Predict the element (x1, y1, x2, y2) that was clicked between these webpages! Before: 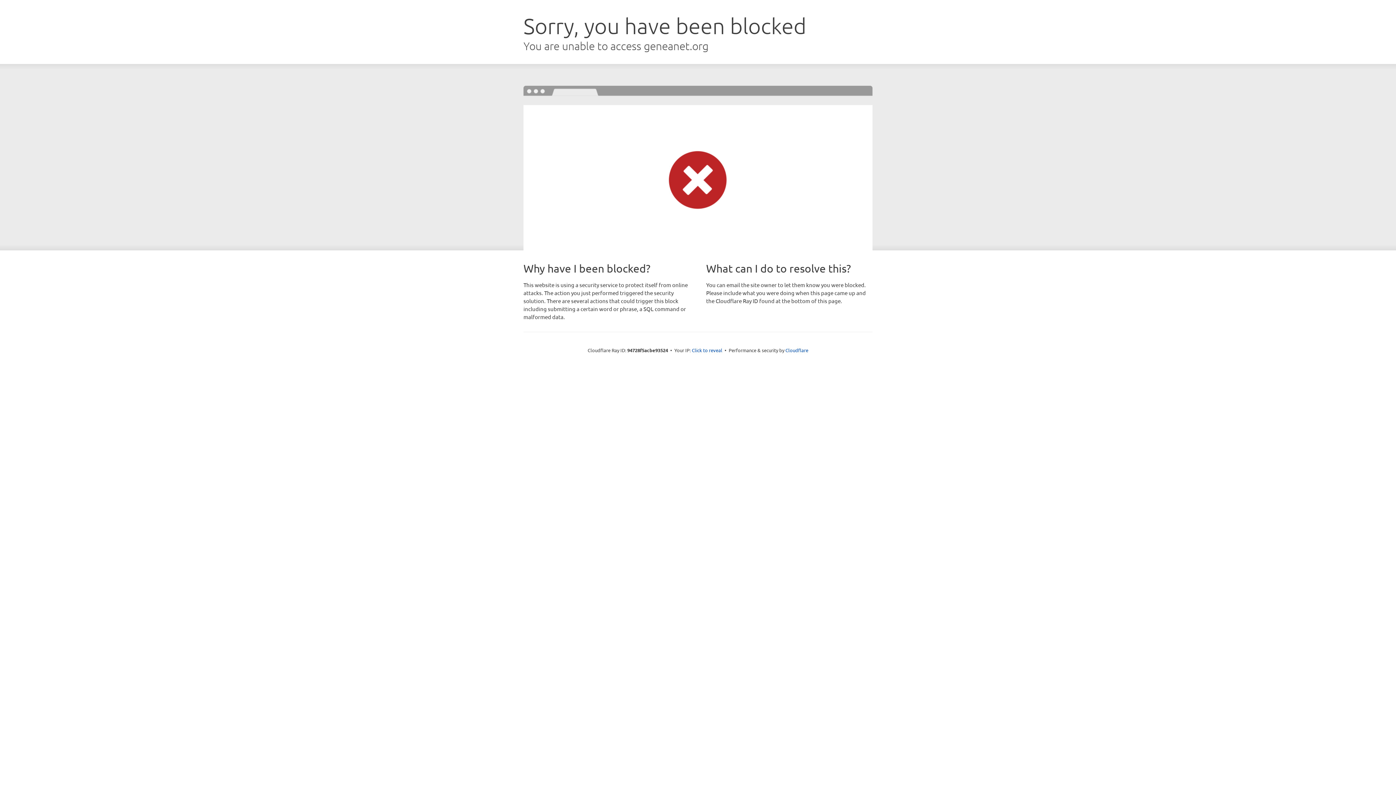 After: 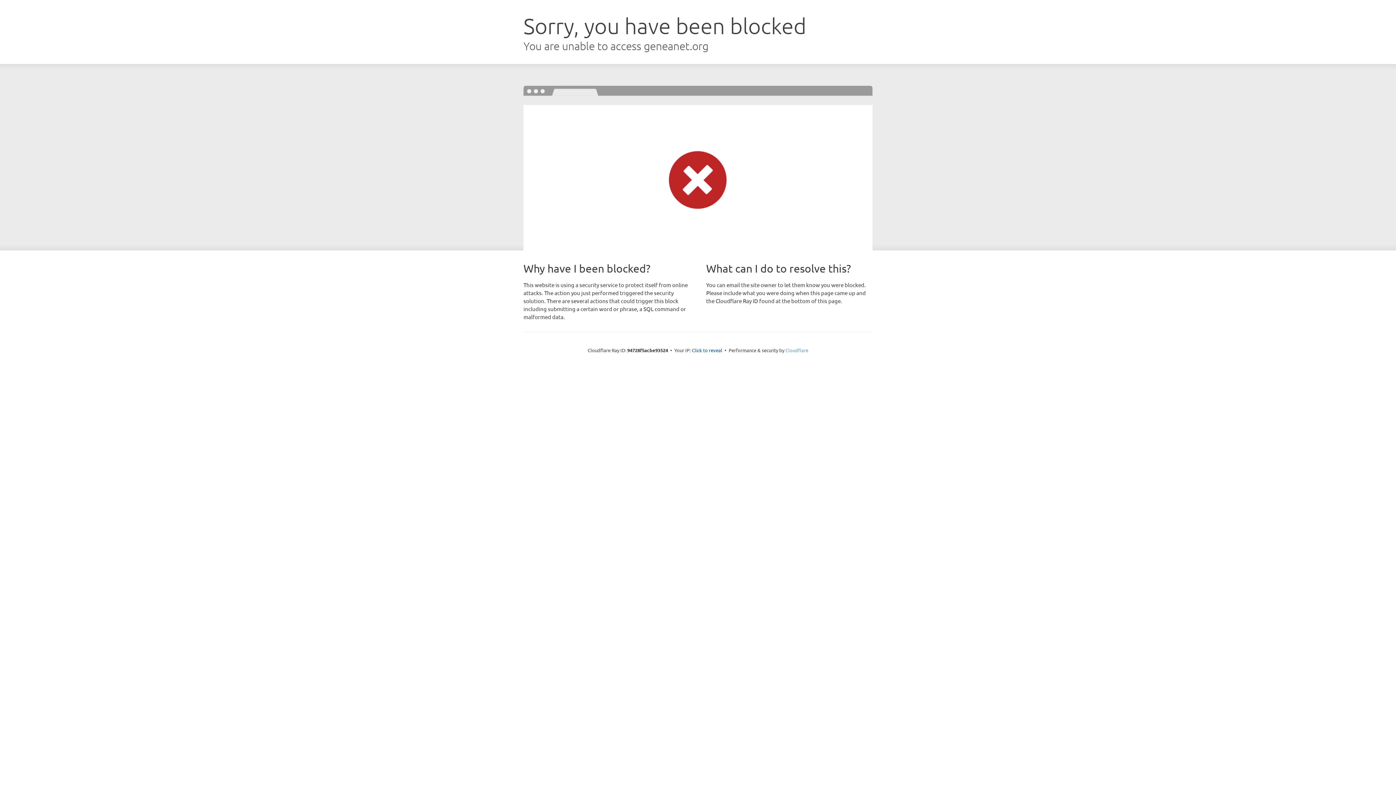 Action: label: Cloudflare bbox: (785, 347, 808, 353)